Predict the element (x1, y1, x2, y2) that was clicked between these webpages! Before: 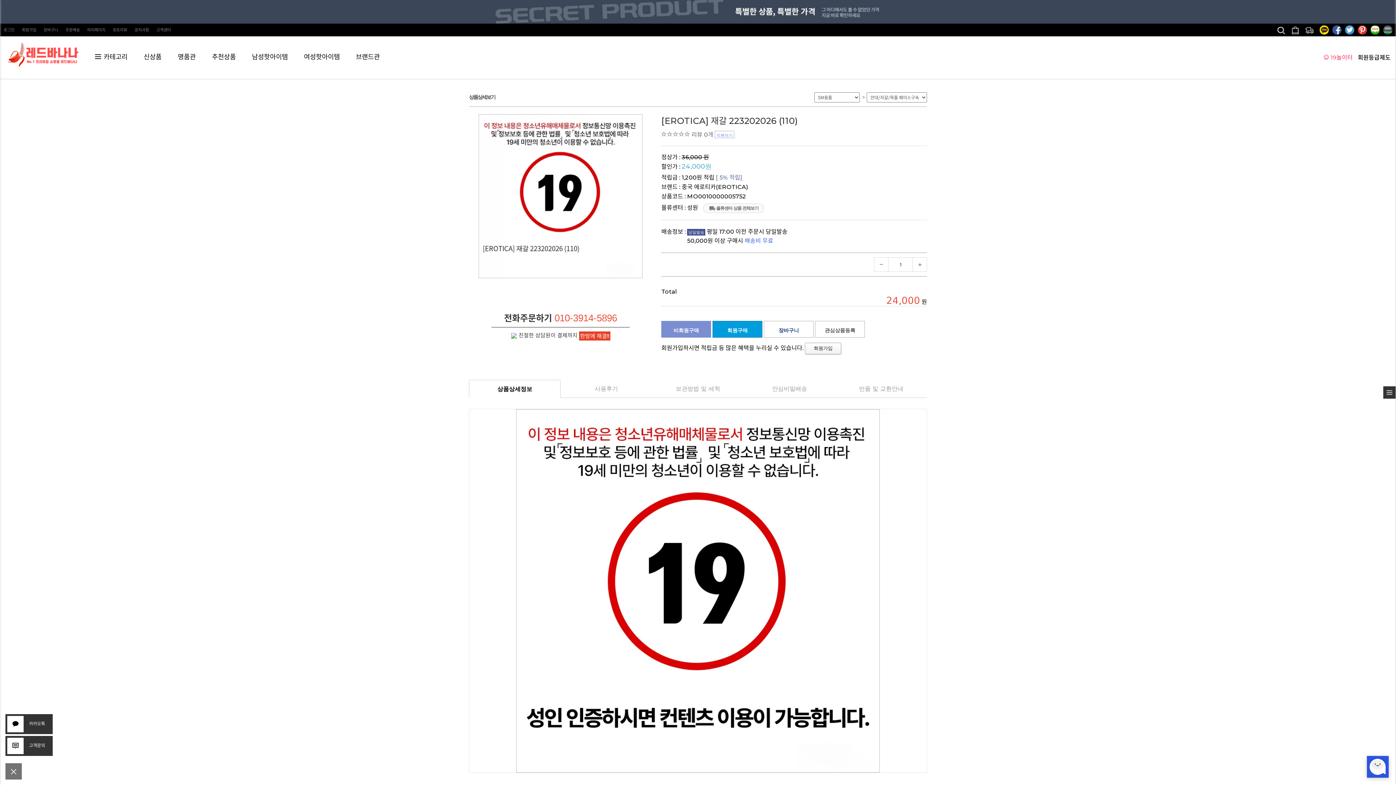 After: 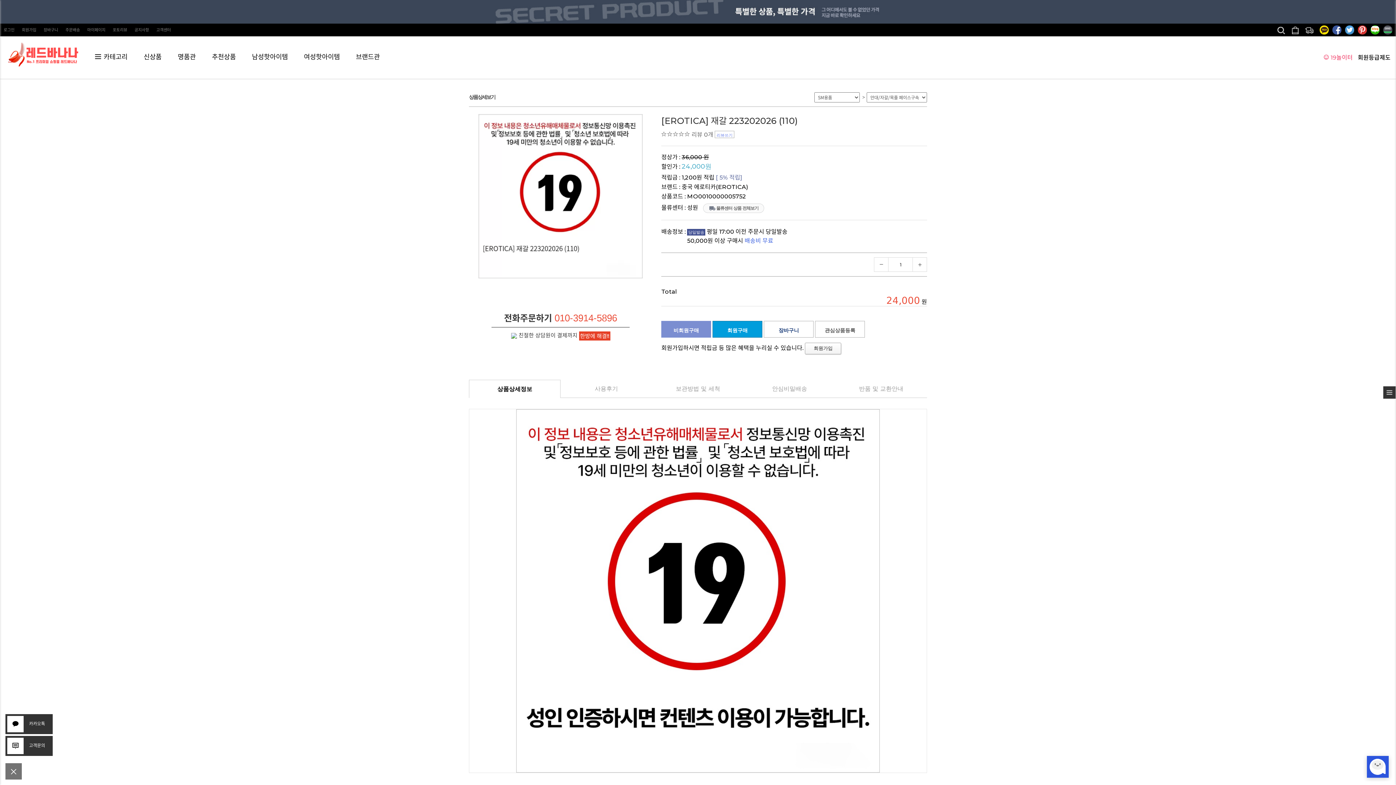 Action: bbox: (1383, 25, 1392, 39)